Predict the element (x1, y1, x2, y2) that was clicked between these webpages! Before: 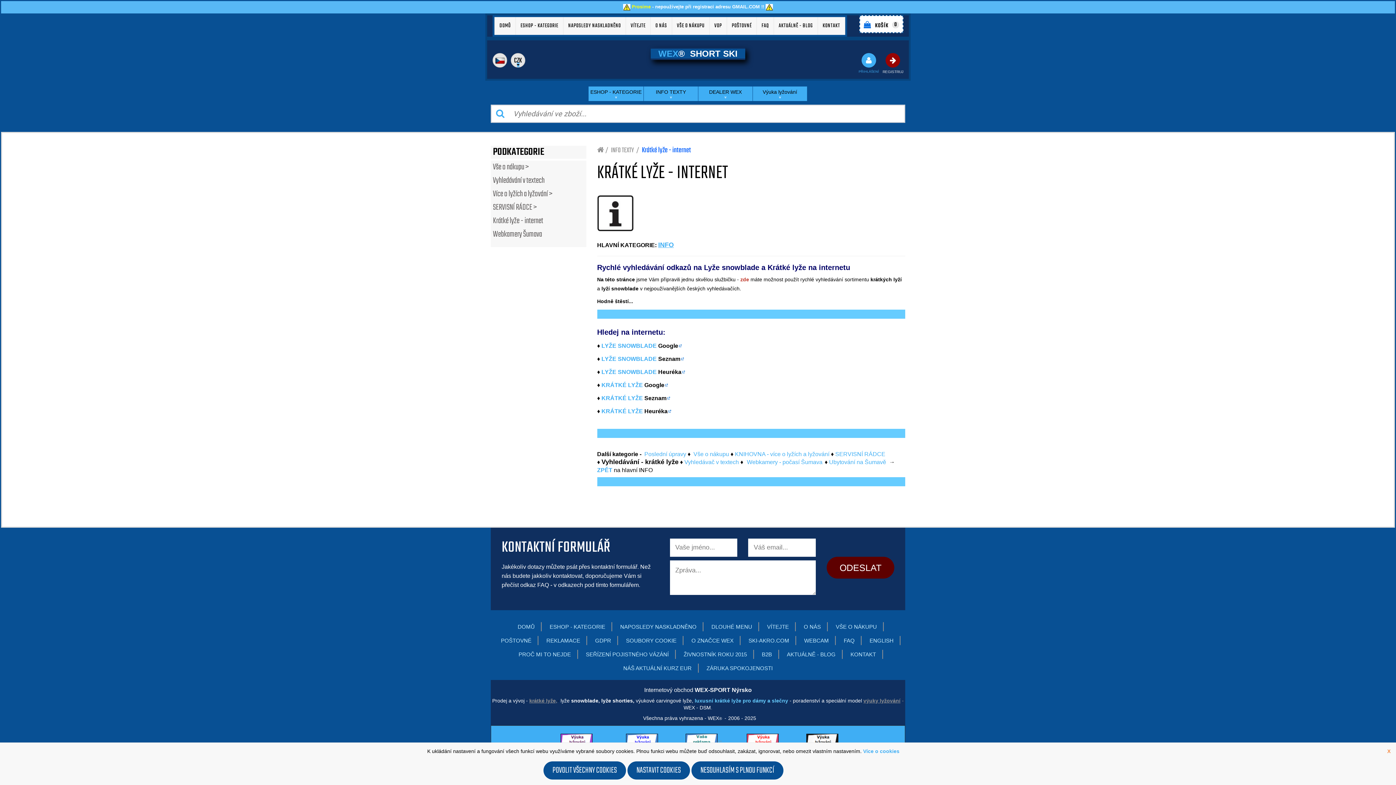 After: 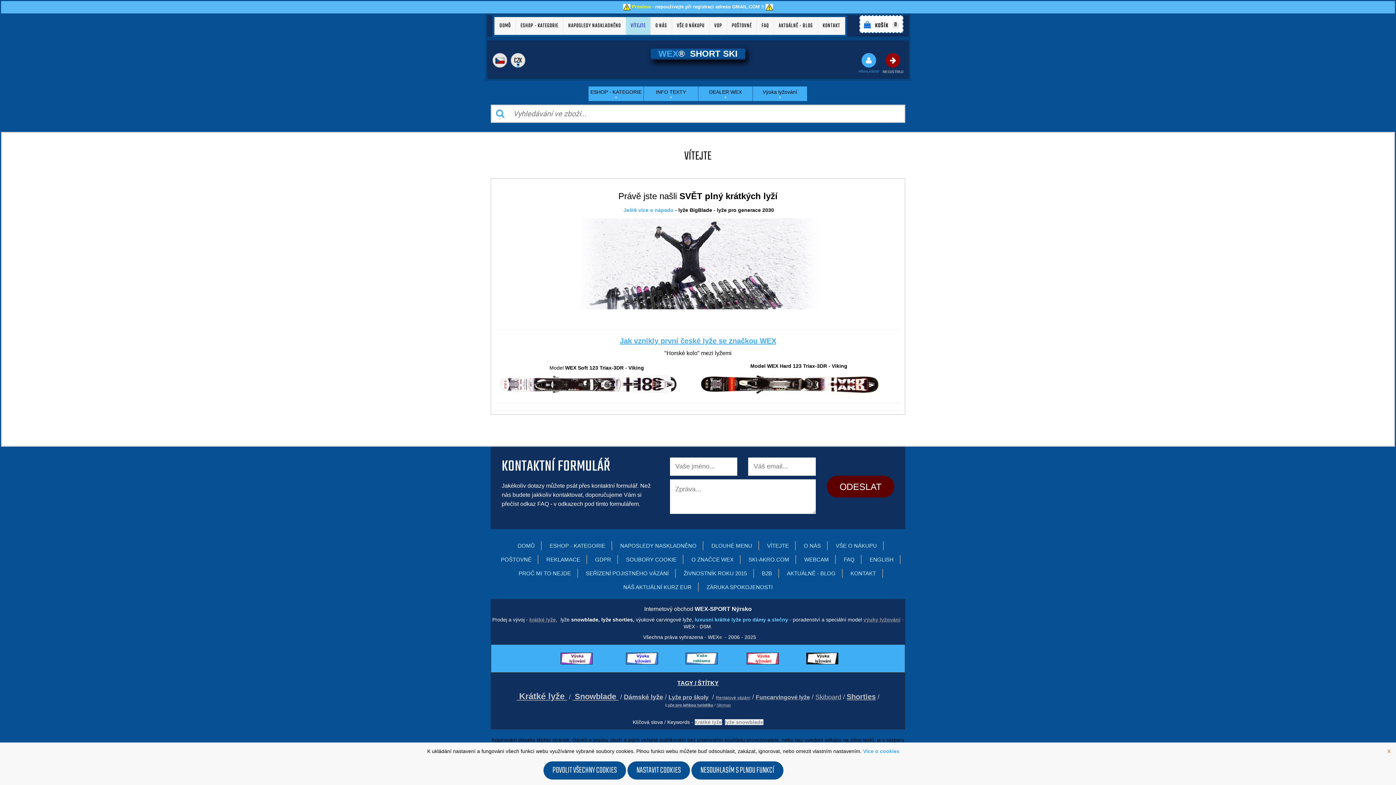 Action: label: VÍTEJTE bbox: (626, 16, 650, 34)